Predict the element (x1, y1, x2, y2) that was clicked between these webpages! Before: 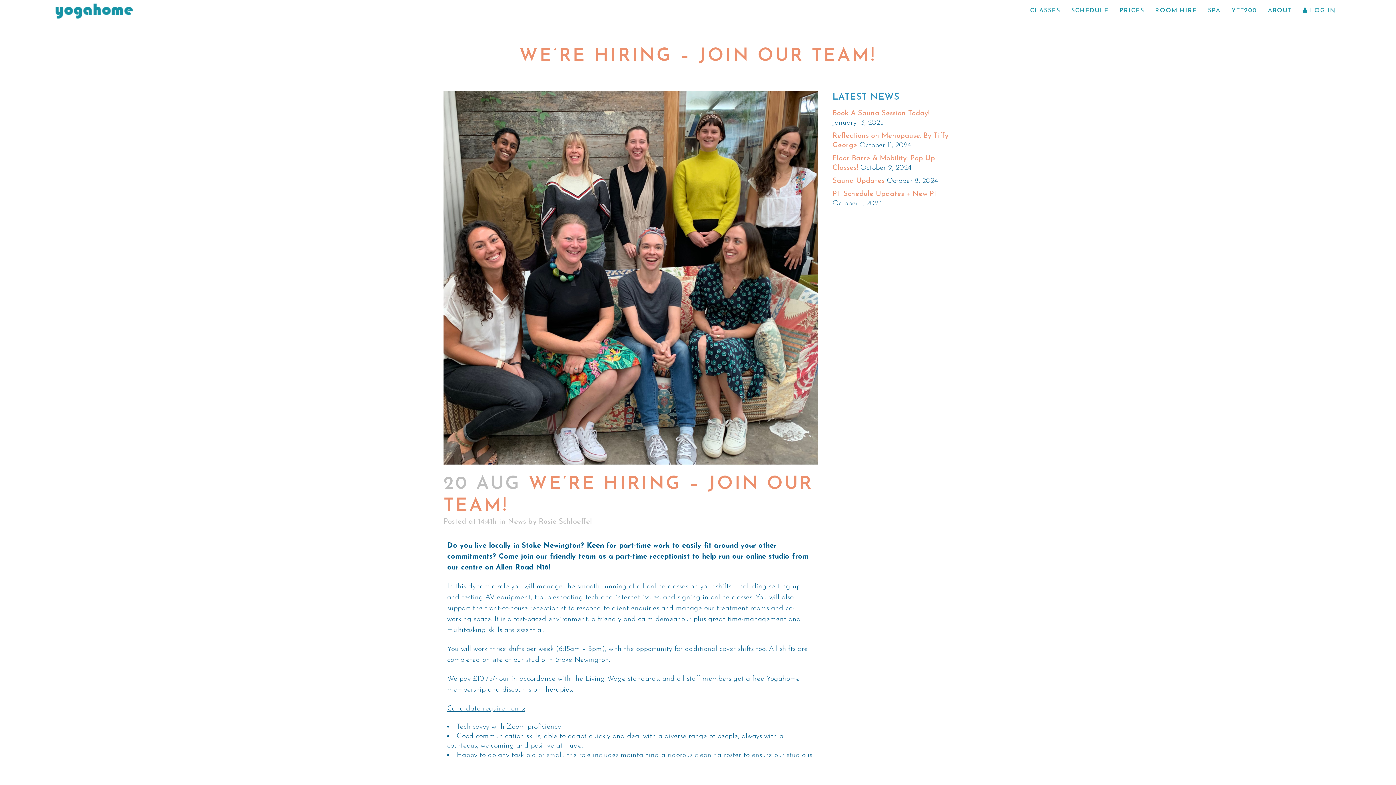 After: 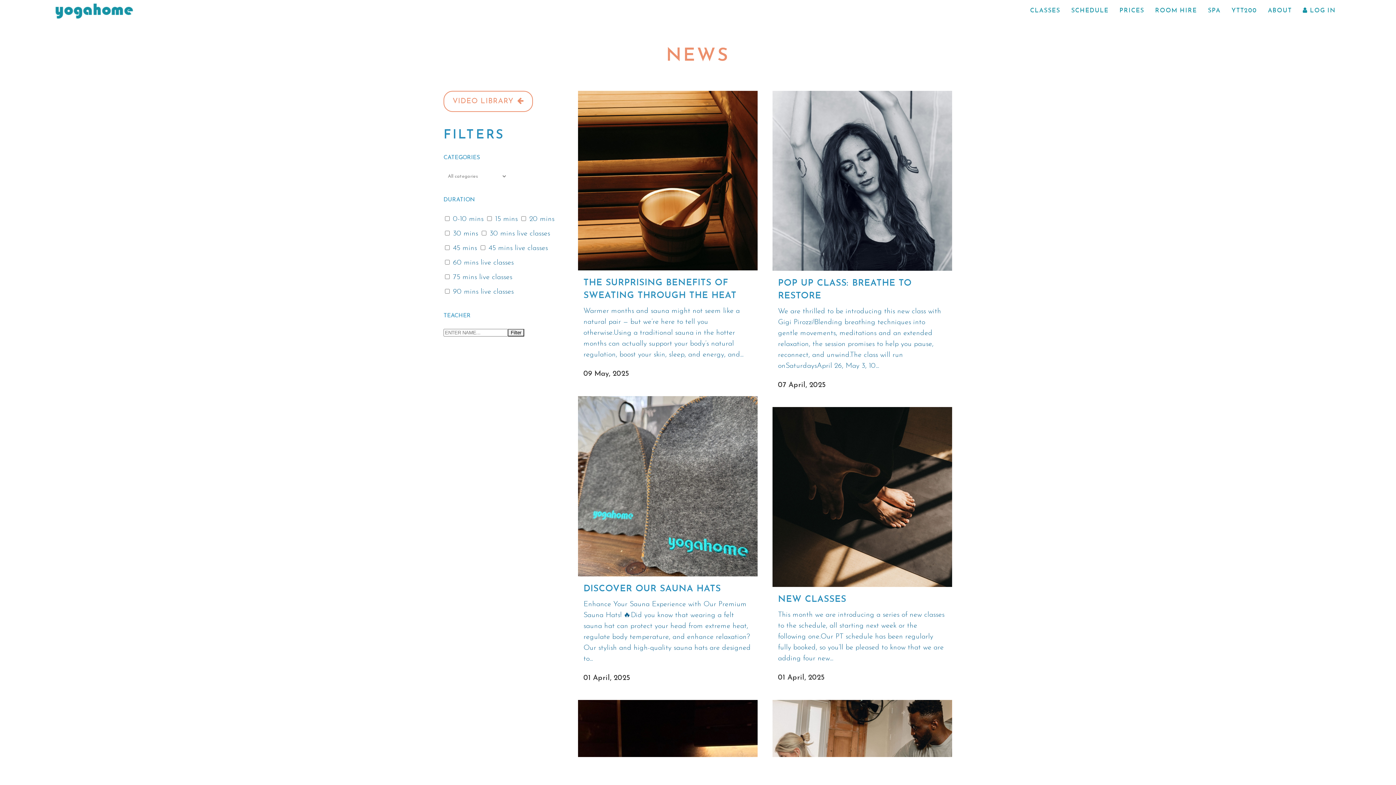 Action: label: News bbox: (508, 518, 526, 525)